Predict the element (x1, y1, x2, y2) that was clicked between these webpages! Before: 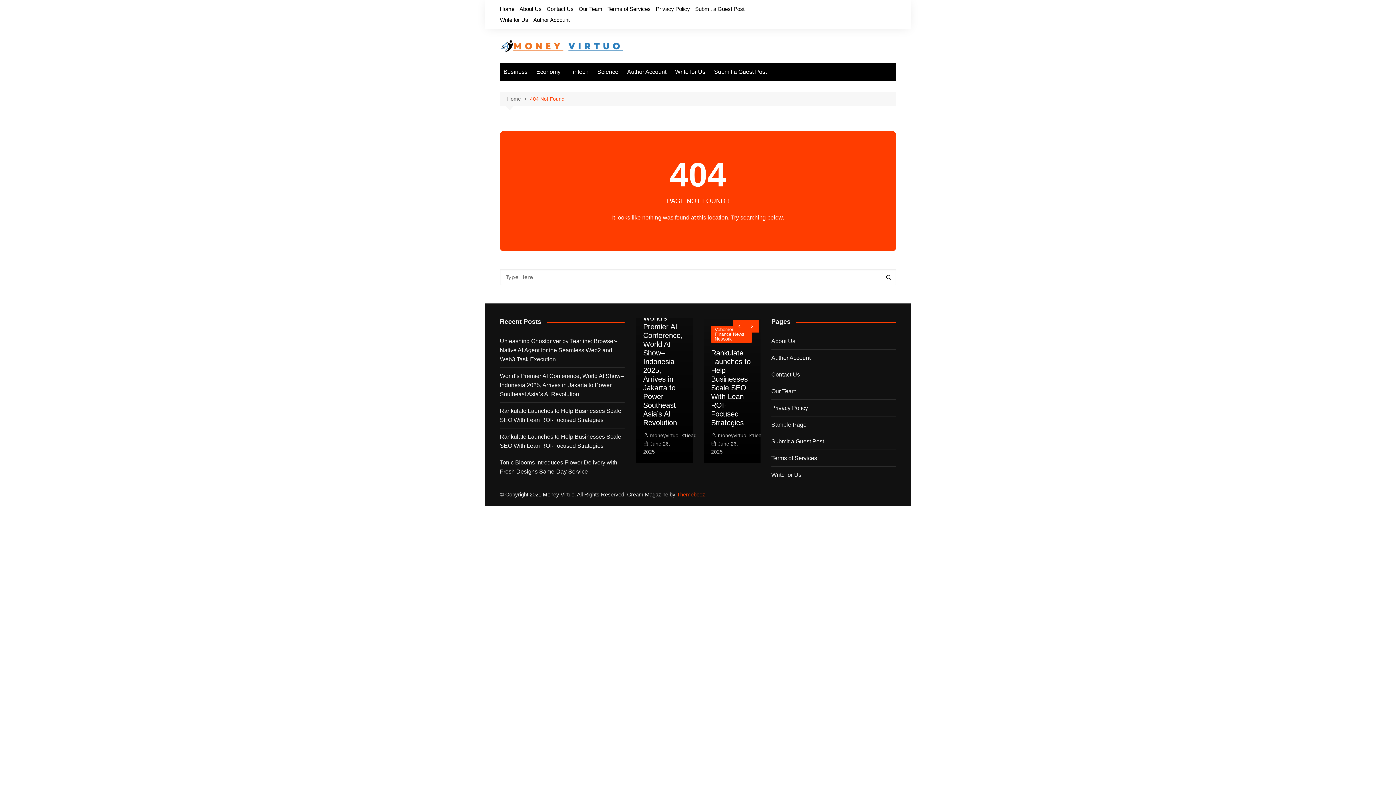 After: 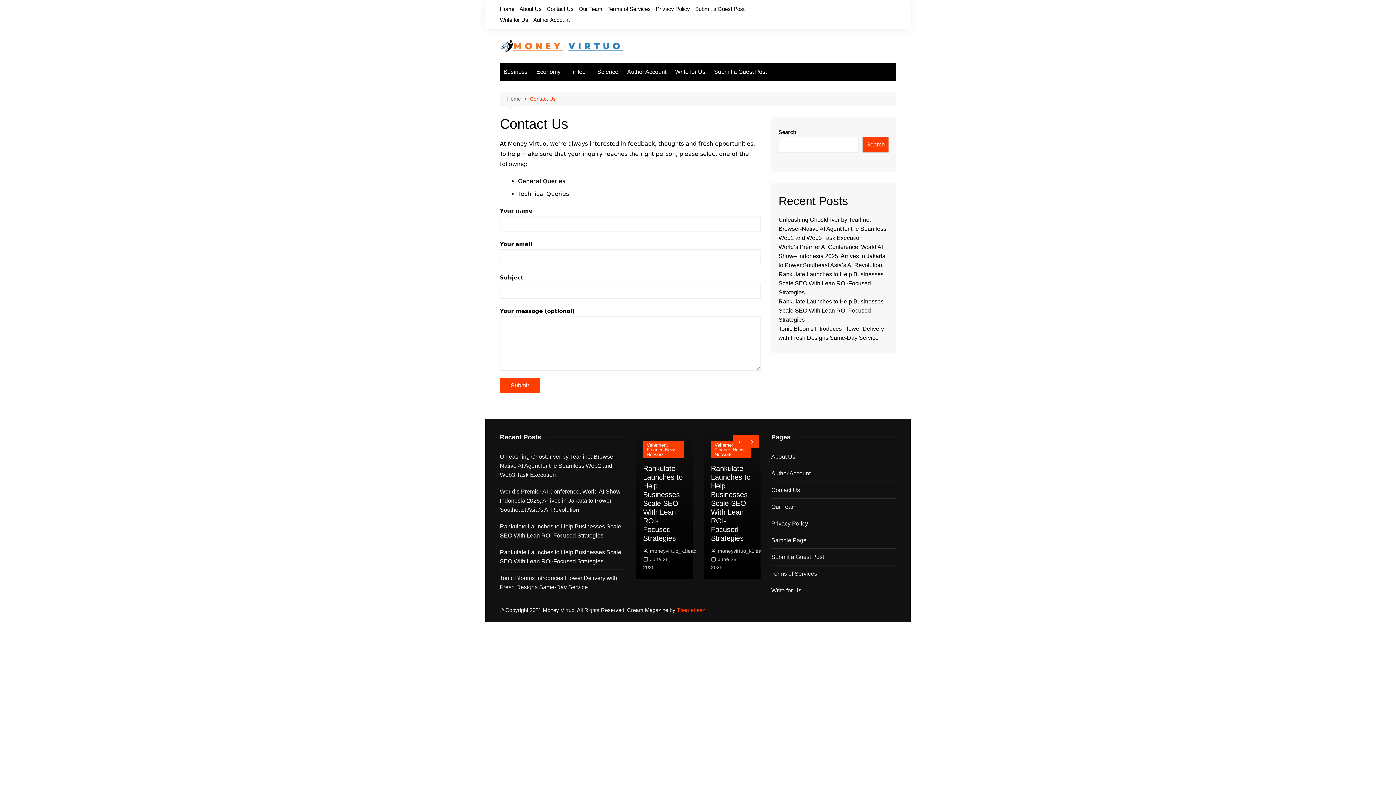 Action: bbox: (771, 371, 800, 377) label: Contact Us